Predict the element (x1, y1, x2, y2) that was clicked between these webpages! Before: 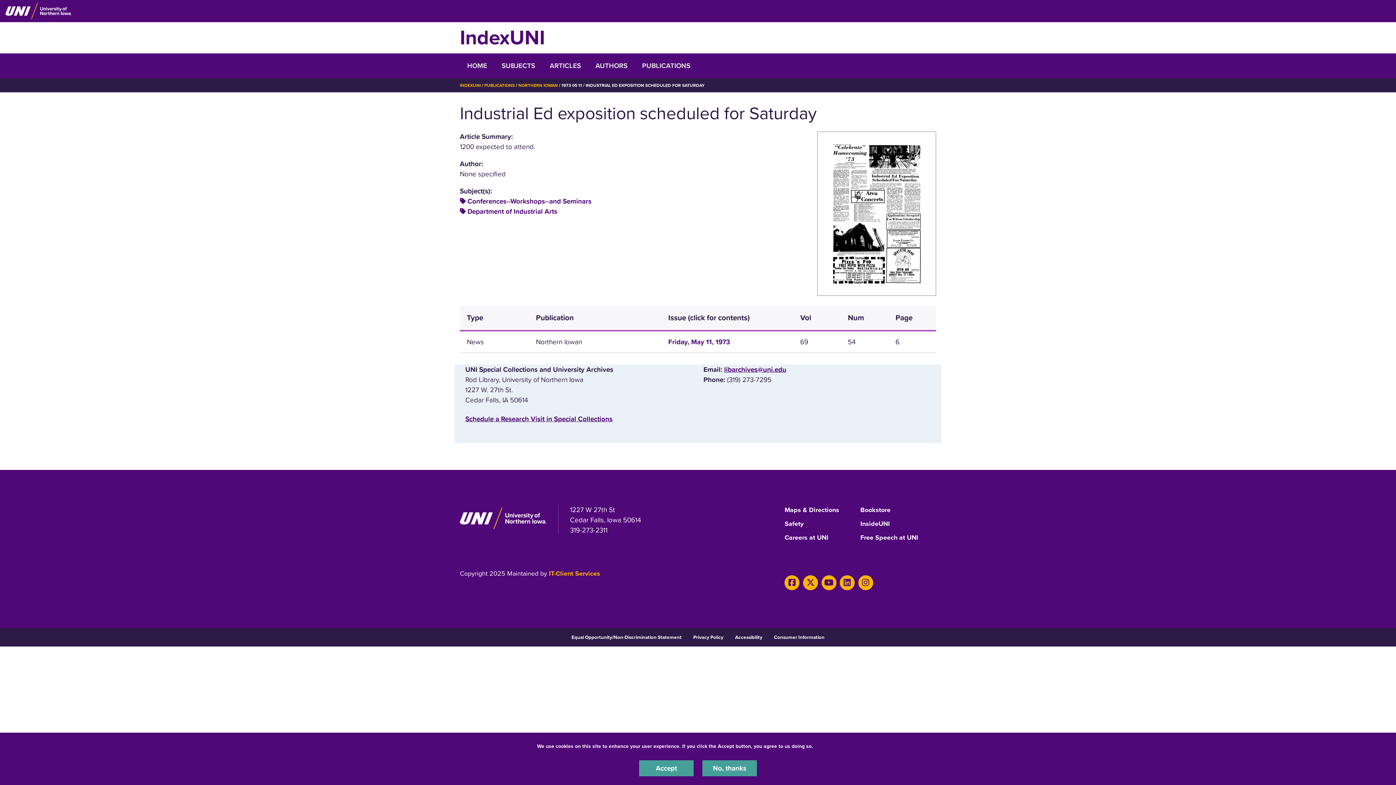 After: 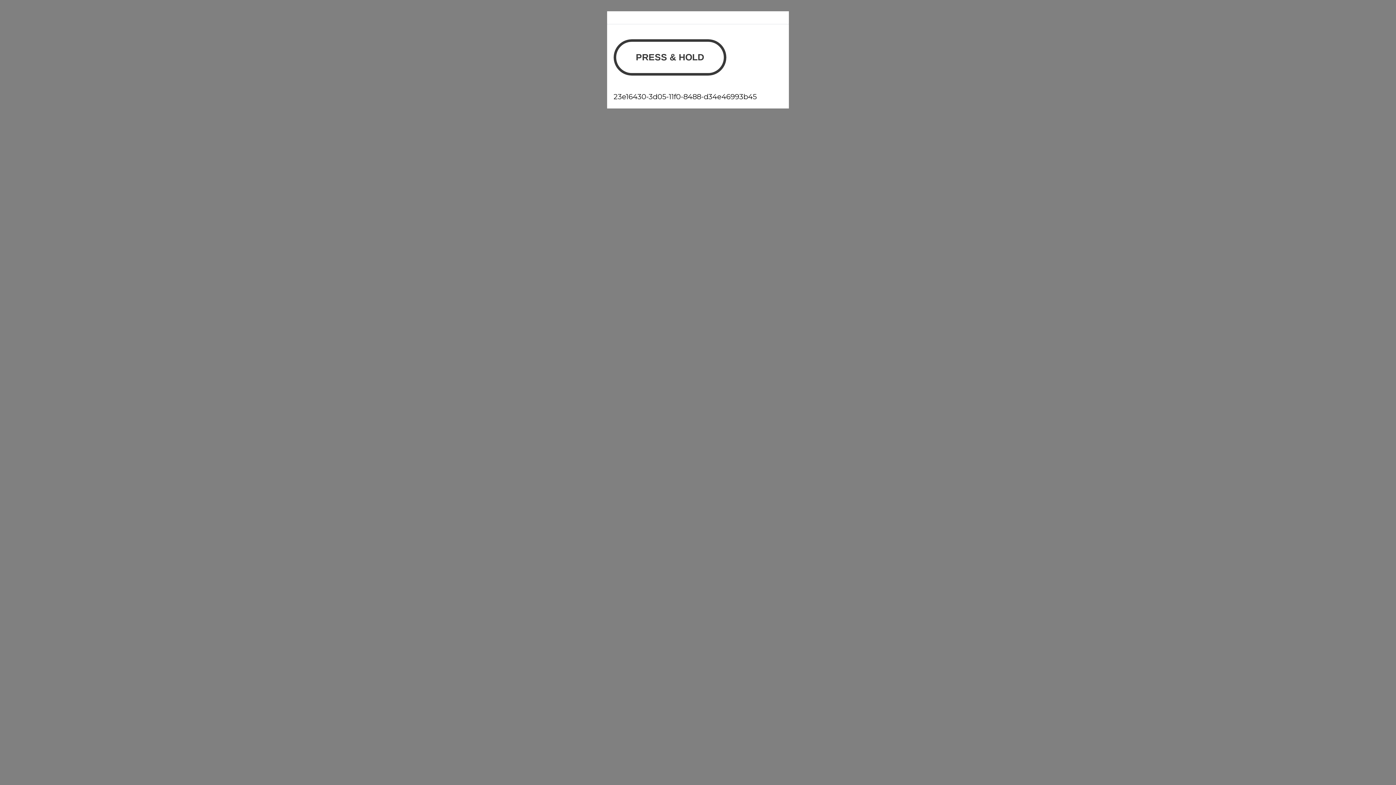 Action: bbox: (860, 506, 890, 519) label: Bookstore